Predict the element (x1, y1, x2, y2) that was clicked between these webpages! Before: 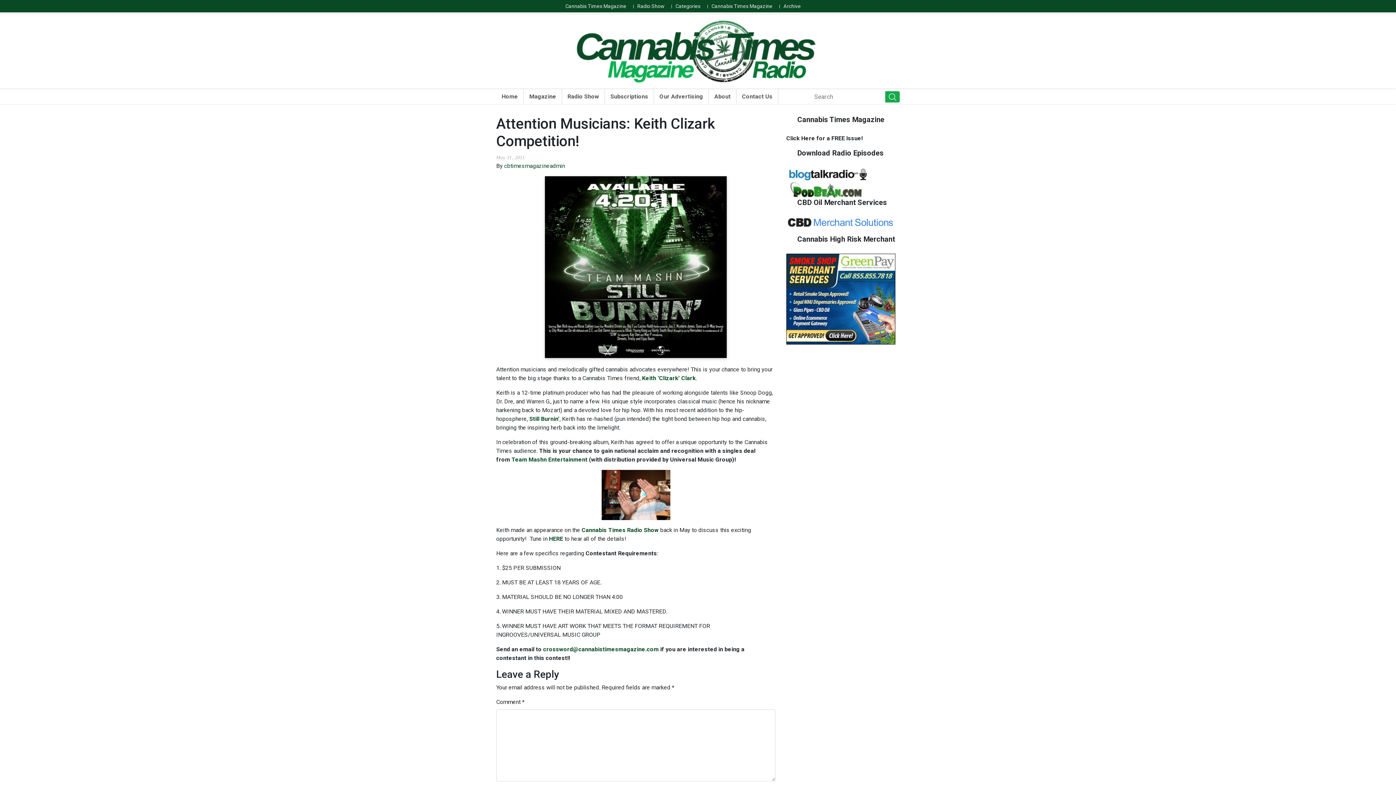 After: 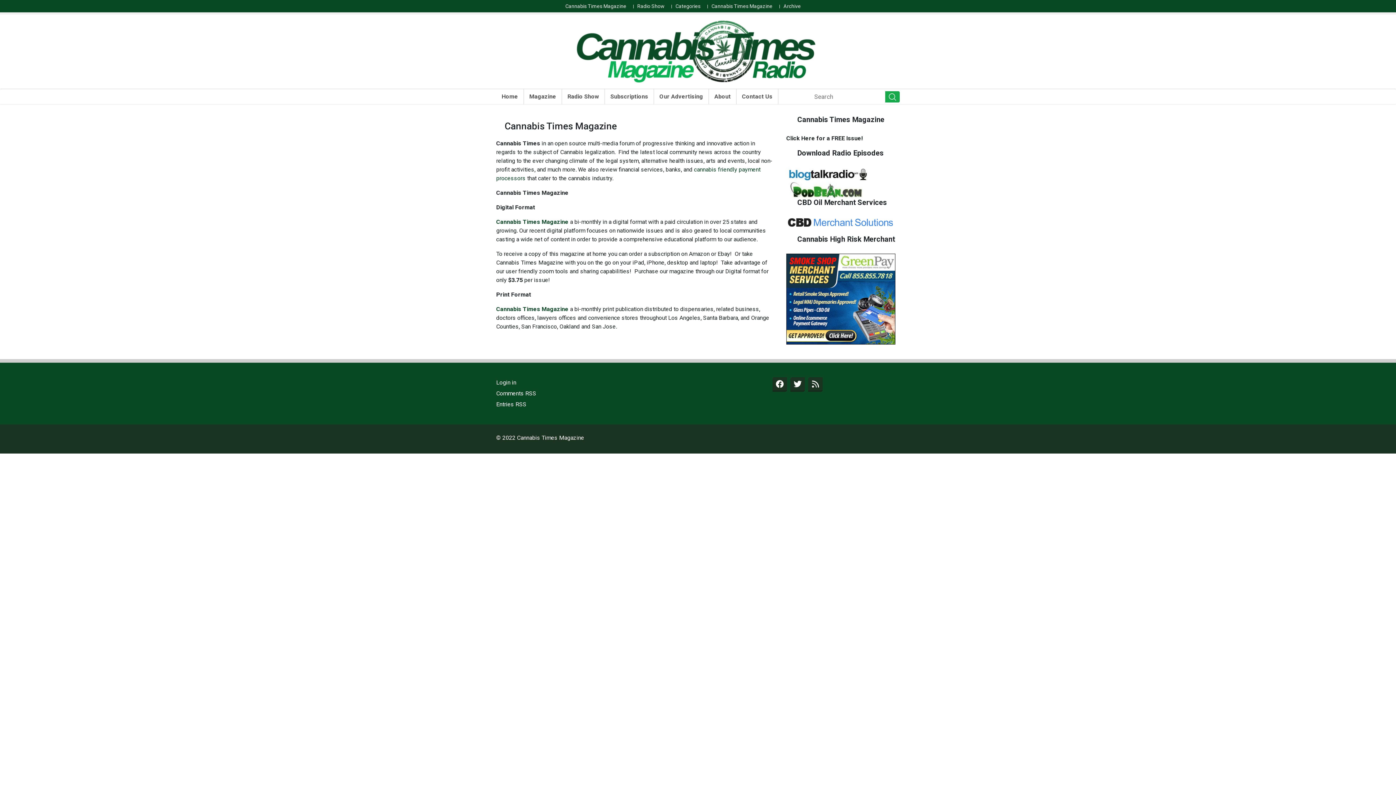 Action: label: Cannabis Times Magazine bbox: (711, 0, 778, 12)